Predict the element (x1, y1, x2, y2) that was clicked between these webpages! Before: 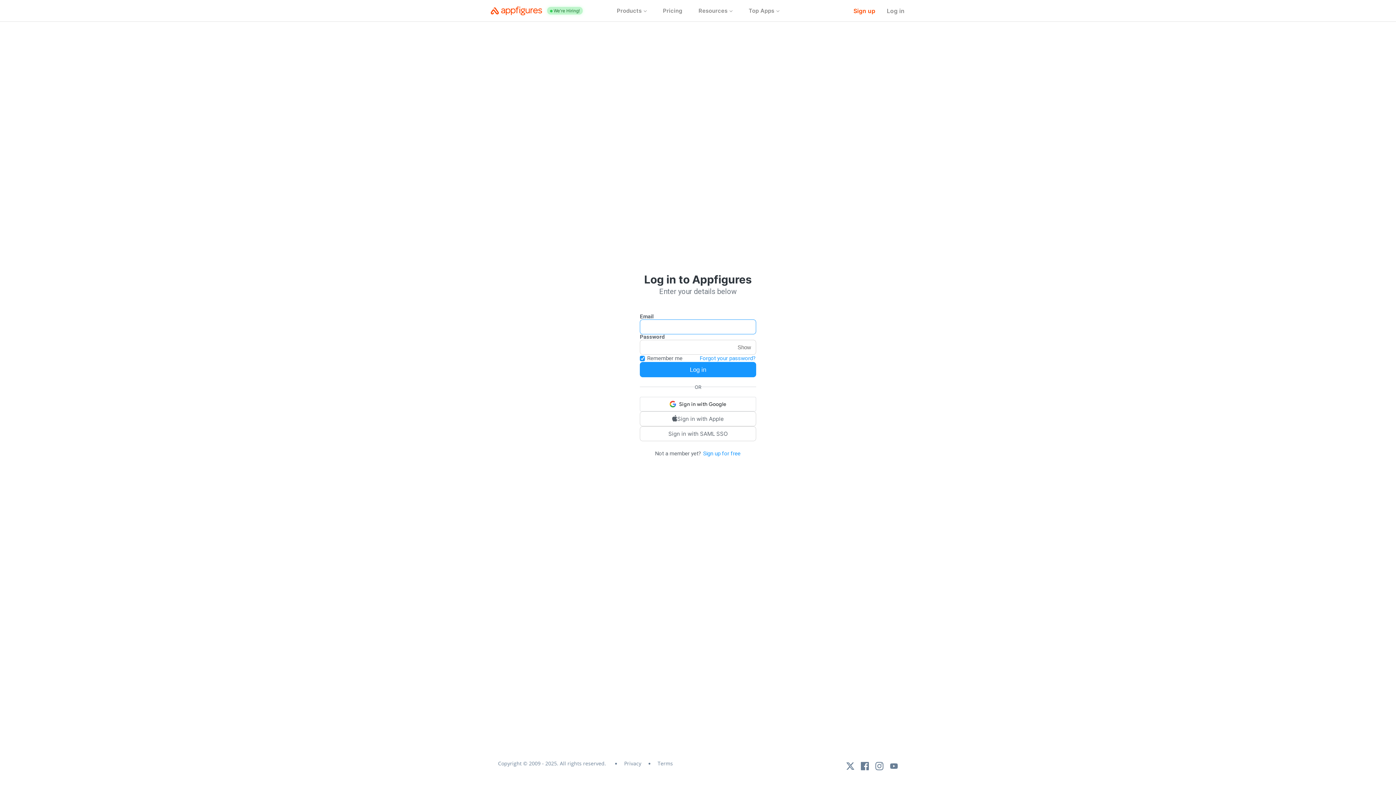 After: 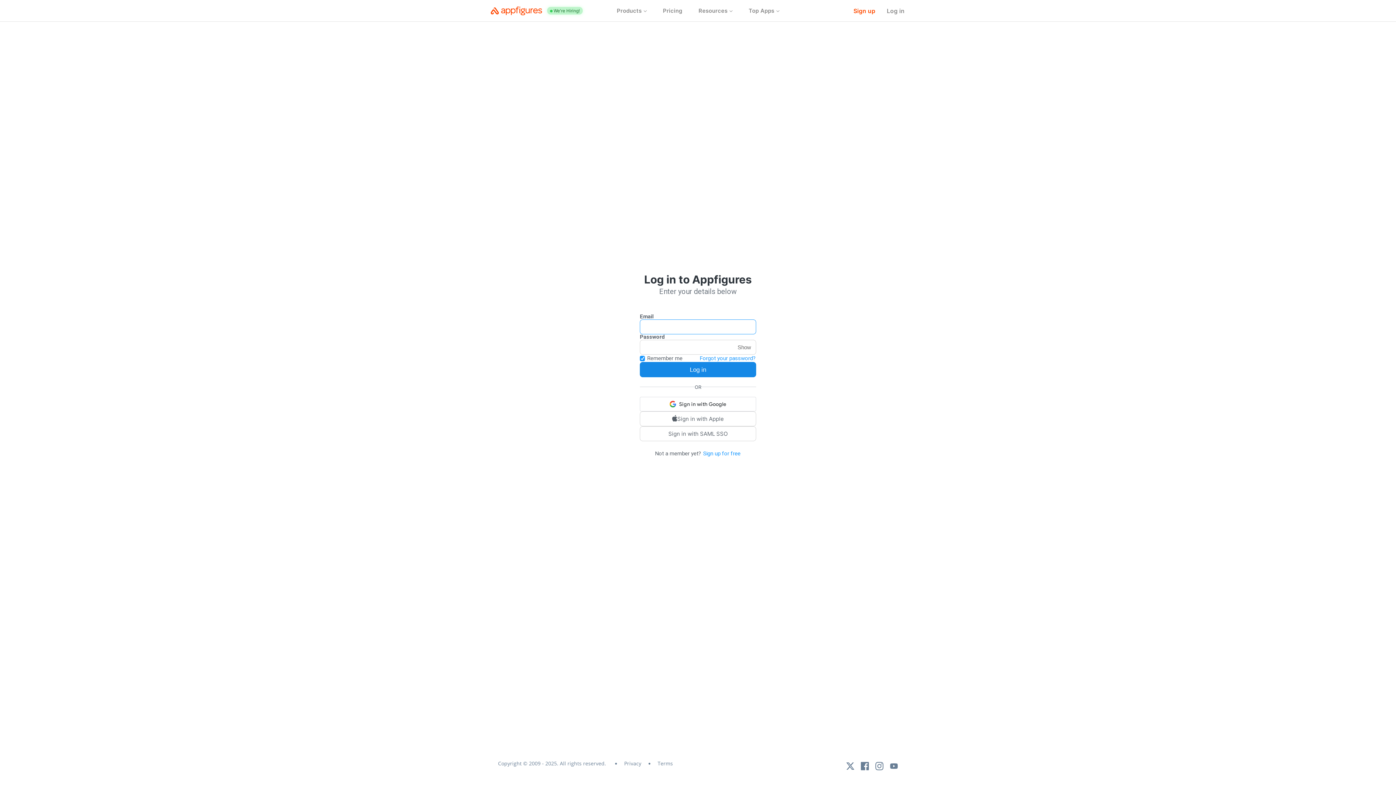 Action: bbox: (640, 362, 756, 377) label: Log in